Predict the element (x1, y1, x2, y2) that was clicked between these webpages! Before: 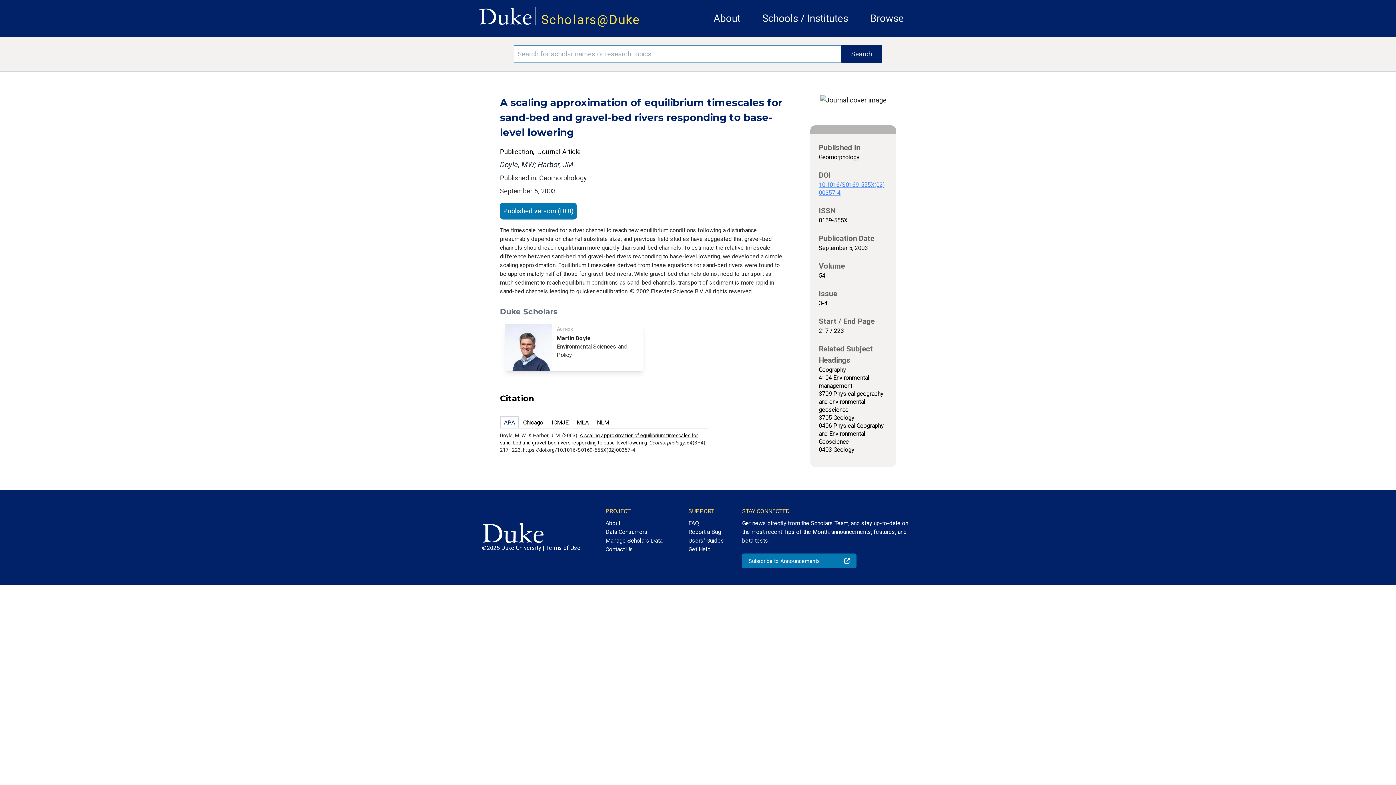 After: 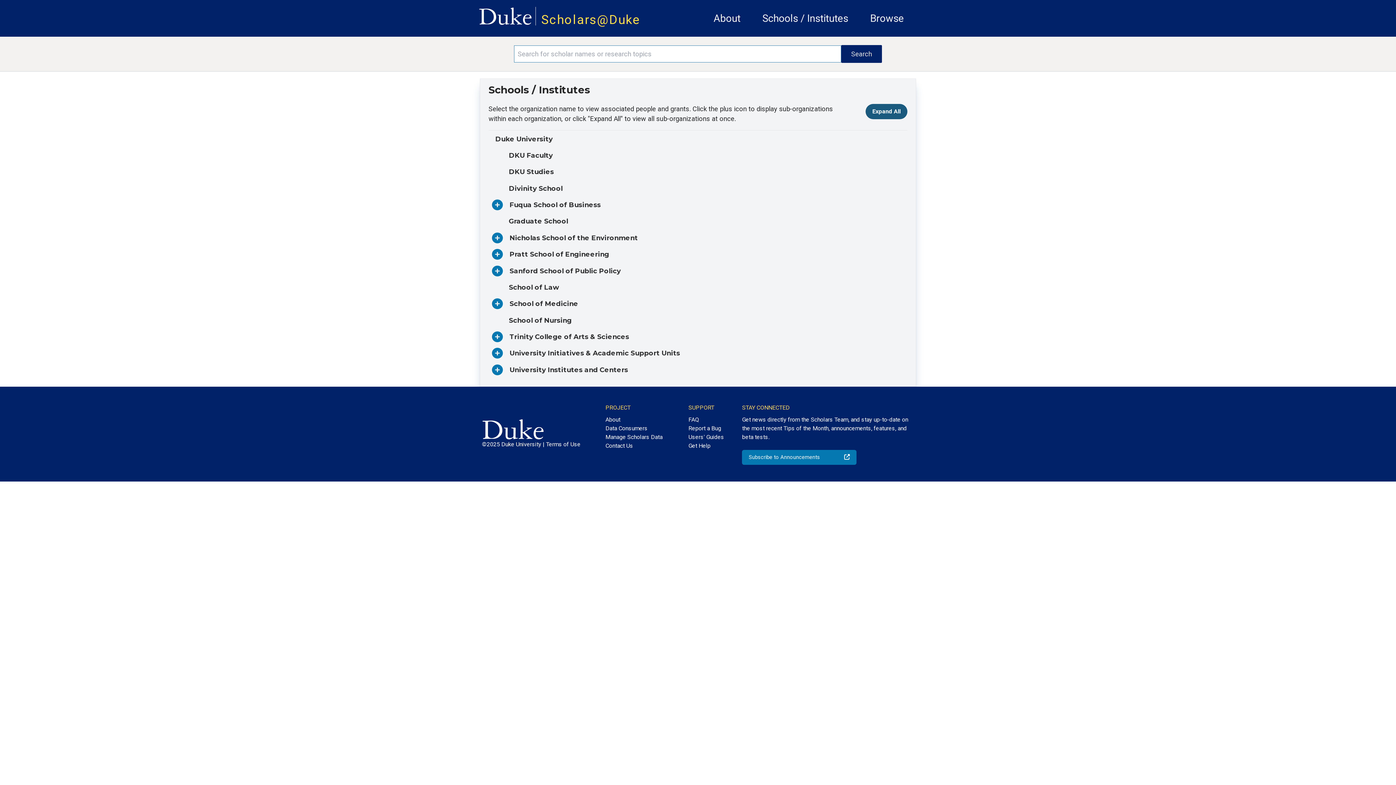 Action: label: Schools / Institutes bbox: (762, 12, 848, 24)